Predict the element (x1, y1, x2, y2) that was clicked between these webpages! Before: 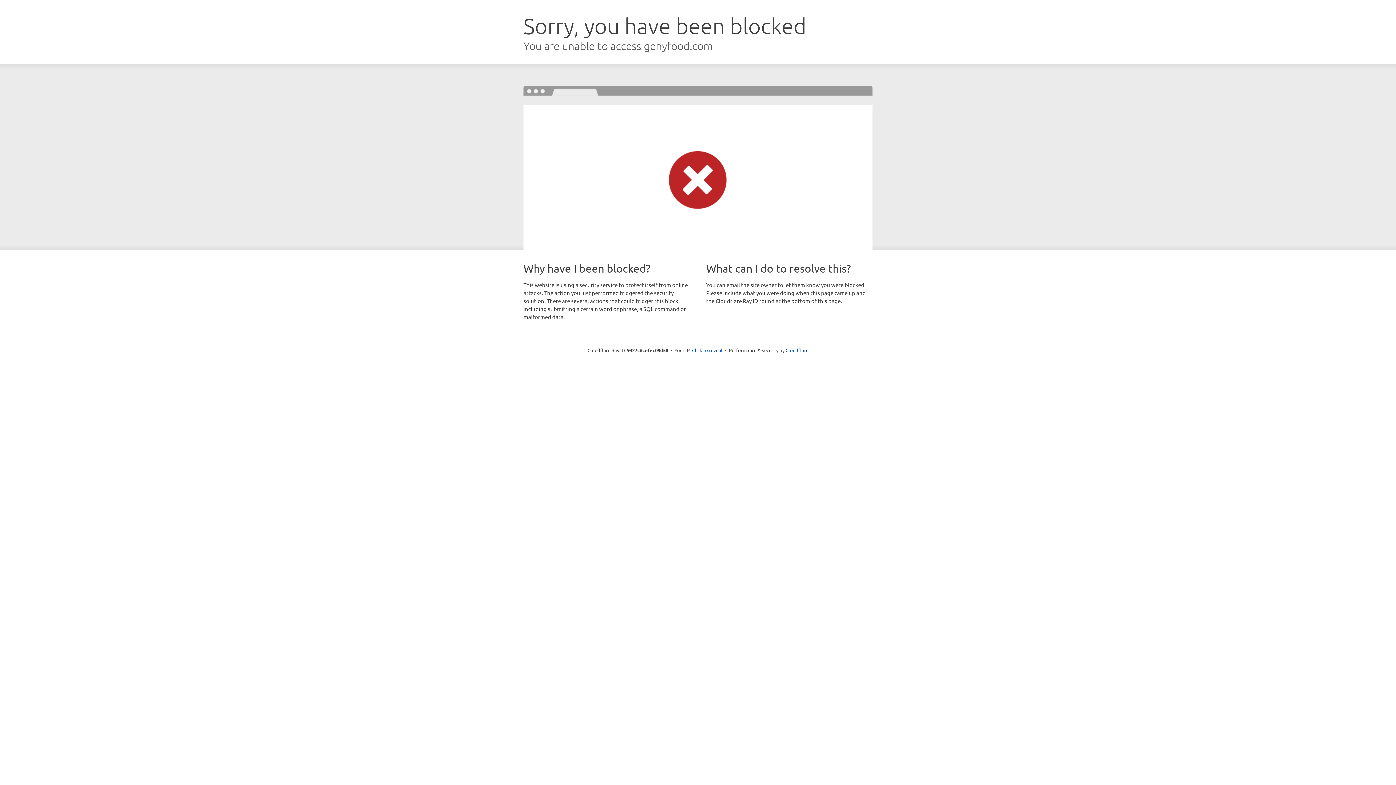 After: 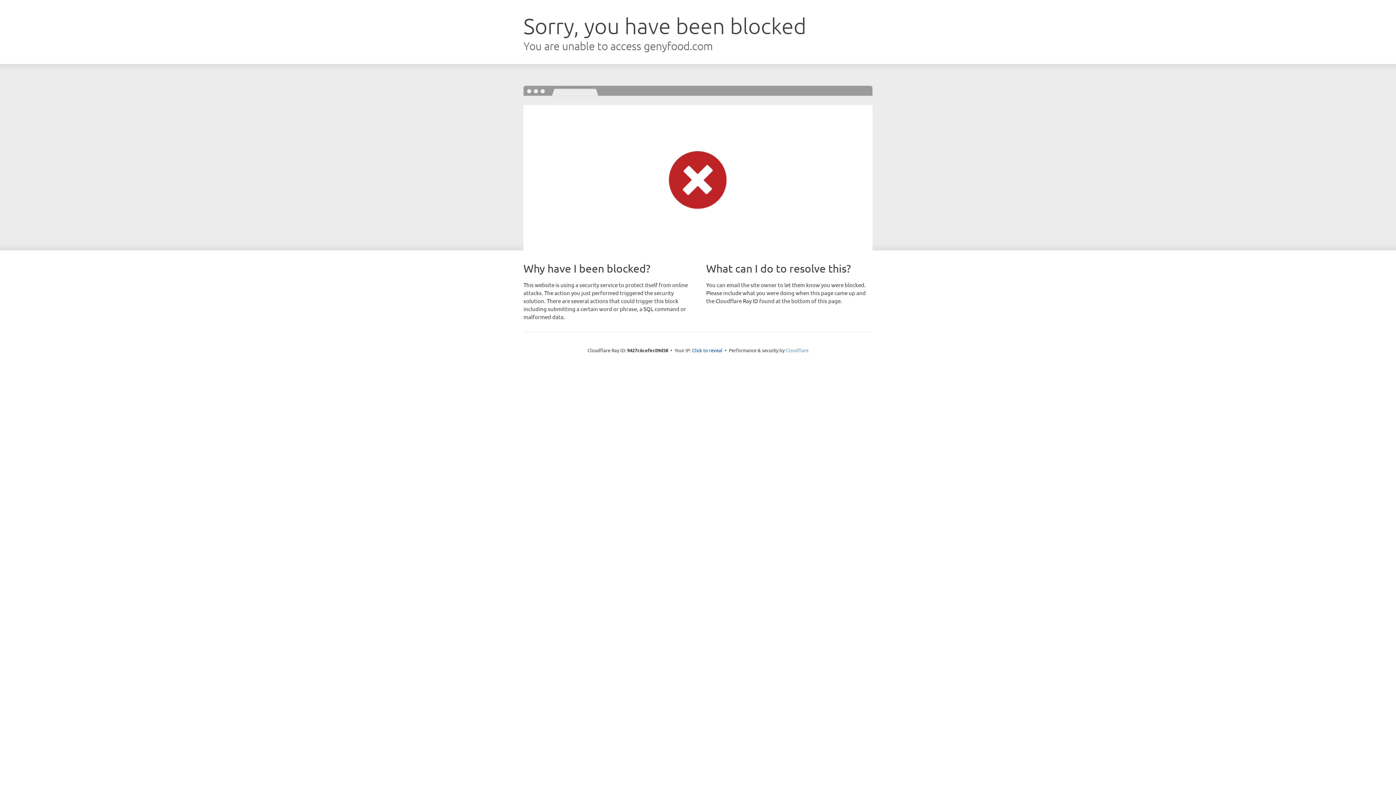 Action: bbox: (785, 347, 808, 353) label: Cloudflare